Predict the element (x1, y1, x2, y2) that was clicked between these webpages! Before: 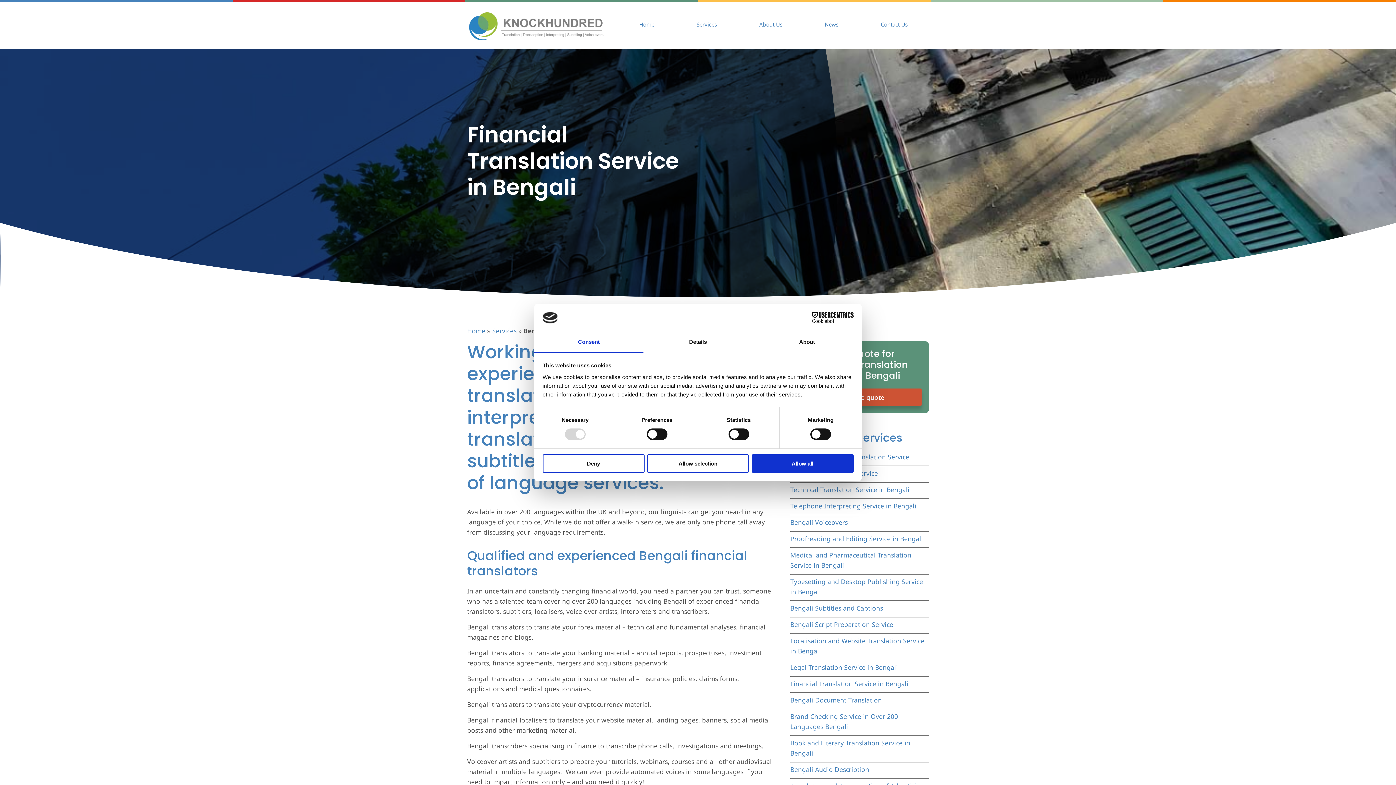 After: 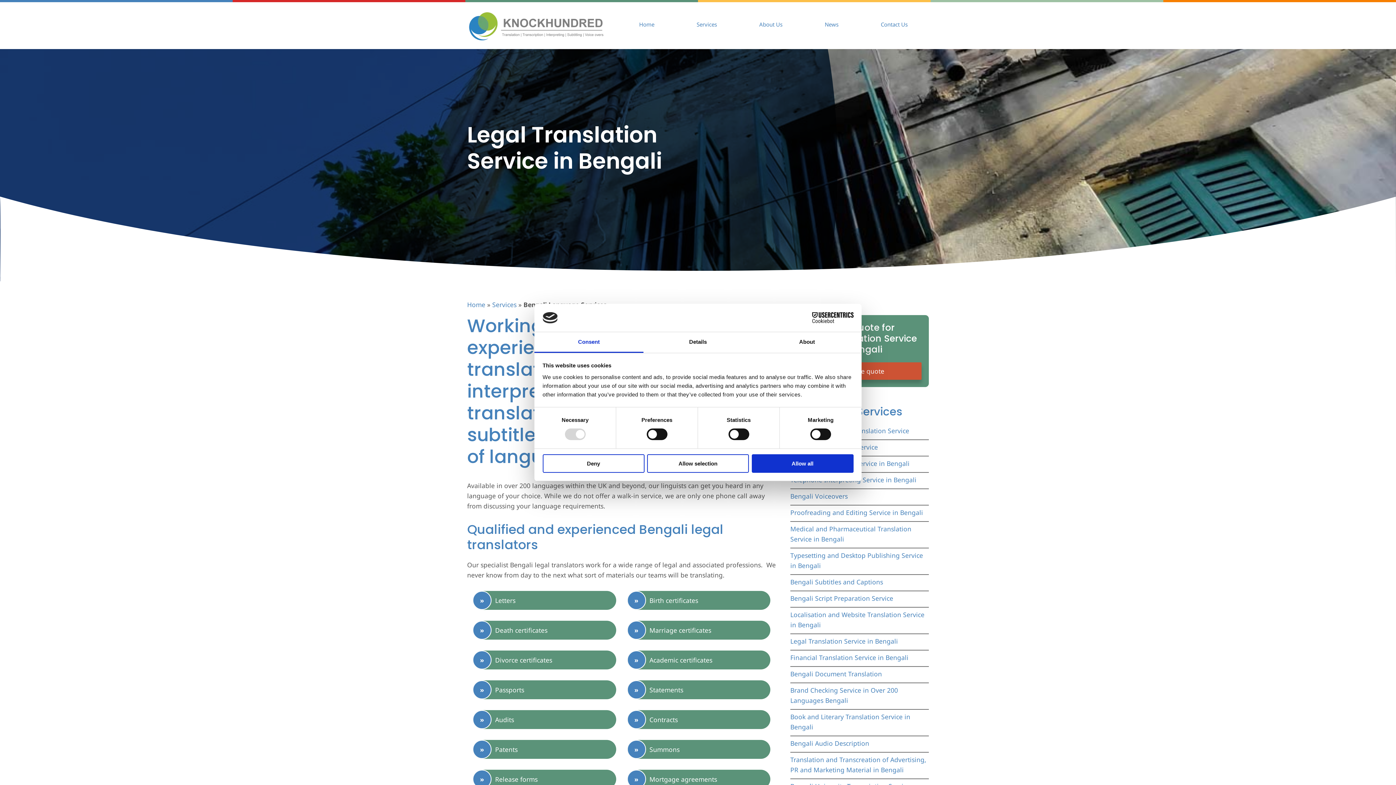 Action: bbox: (790, 663, 898, 672) label: Legal Translation Service in Bengali